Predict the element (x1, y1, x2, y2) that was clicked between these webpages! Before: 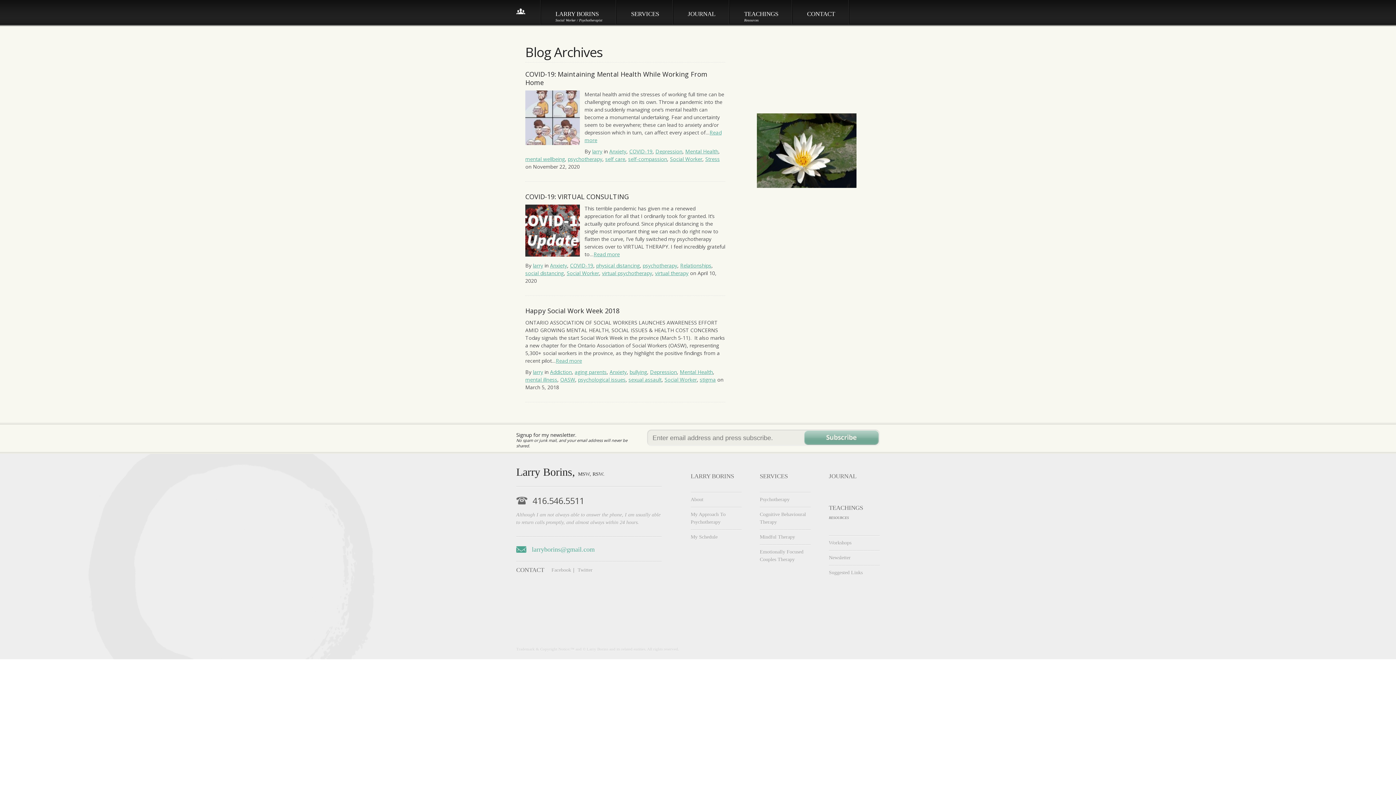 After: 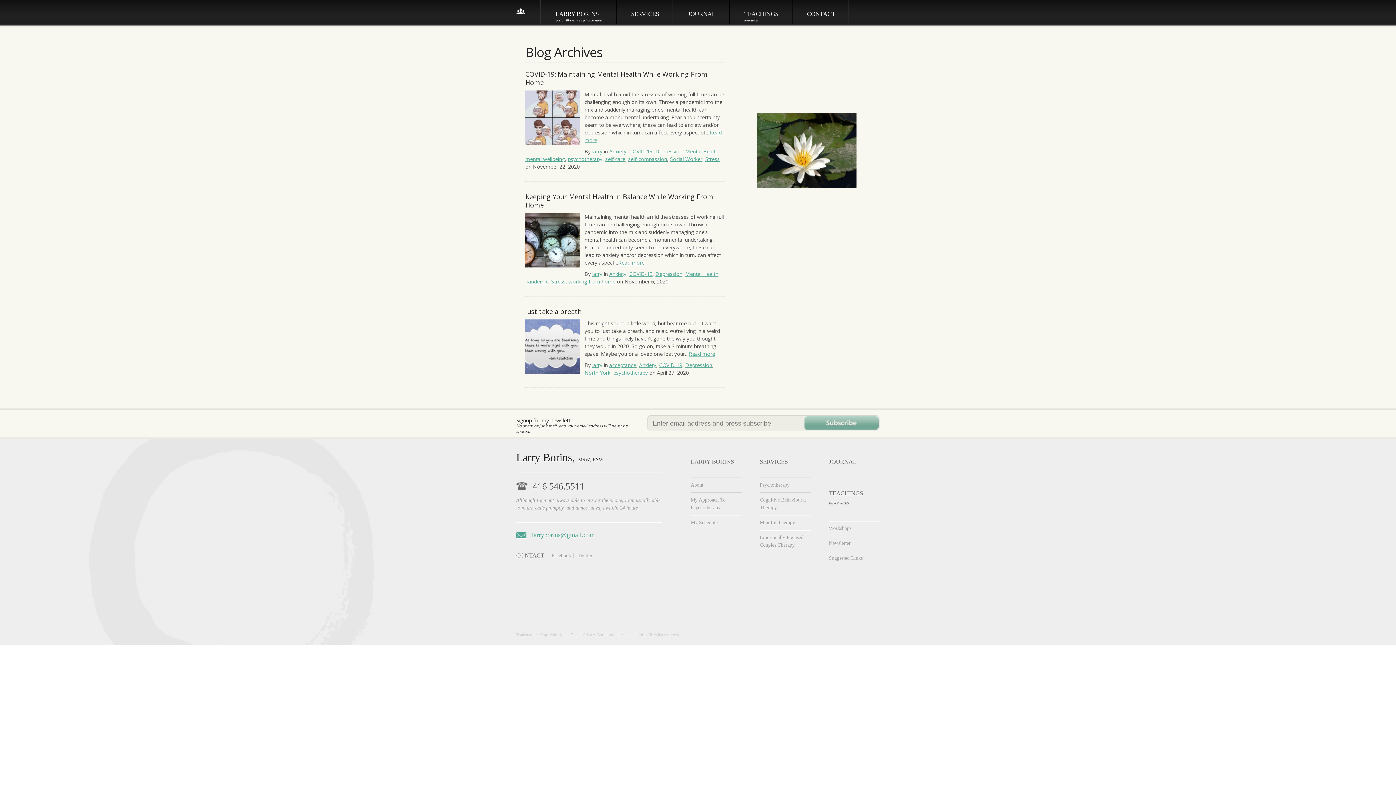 Action: bbox: (570, 262, 593, 269) label: COVID-19